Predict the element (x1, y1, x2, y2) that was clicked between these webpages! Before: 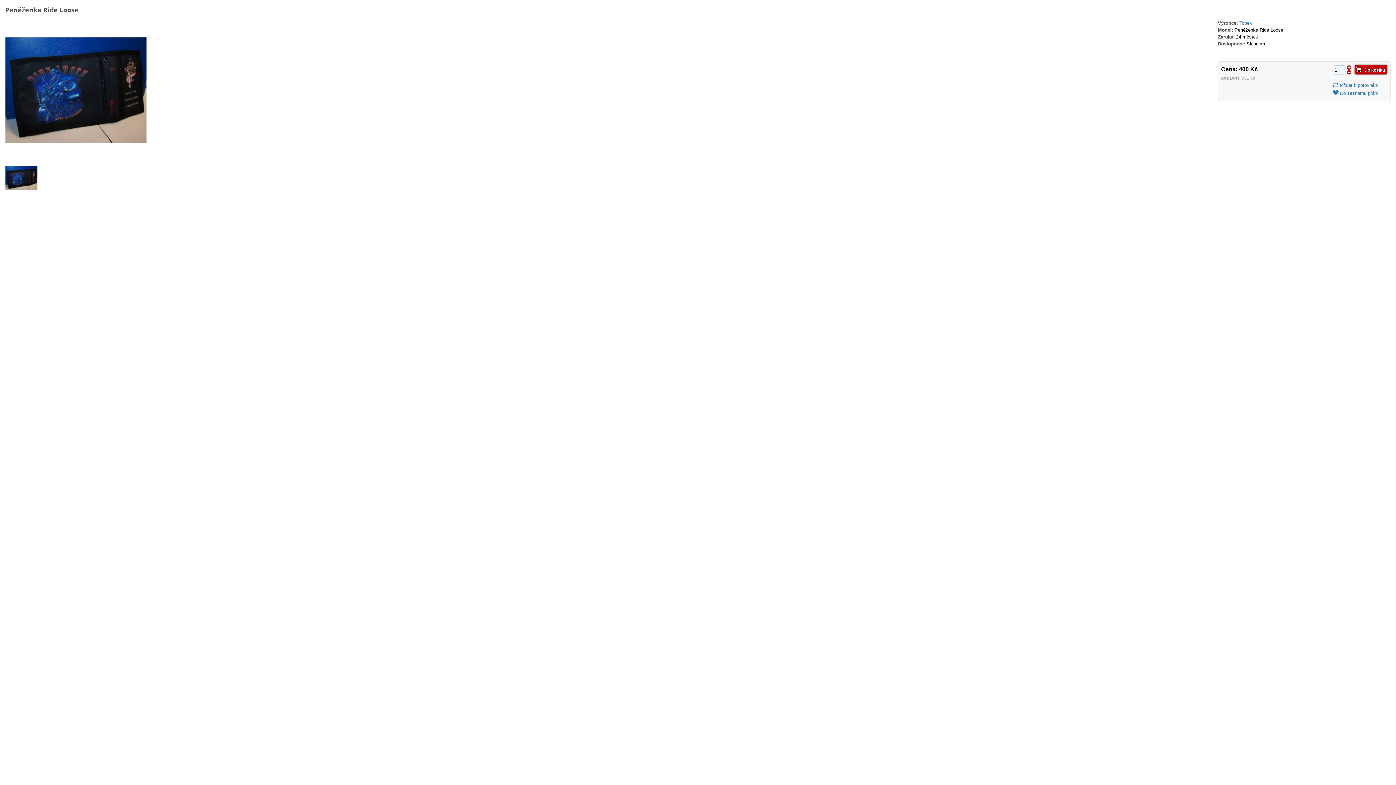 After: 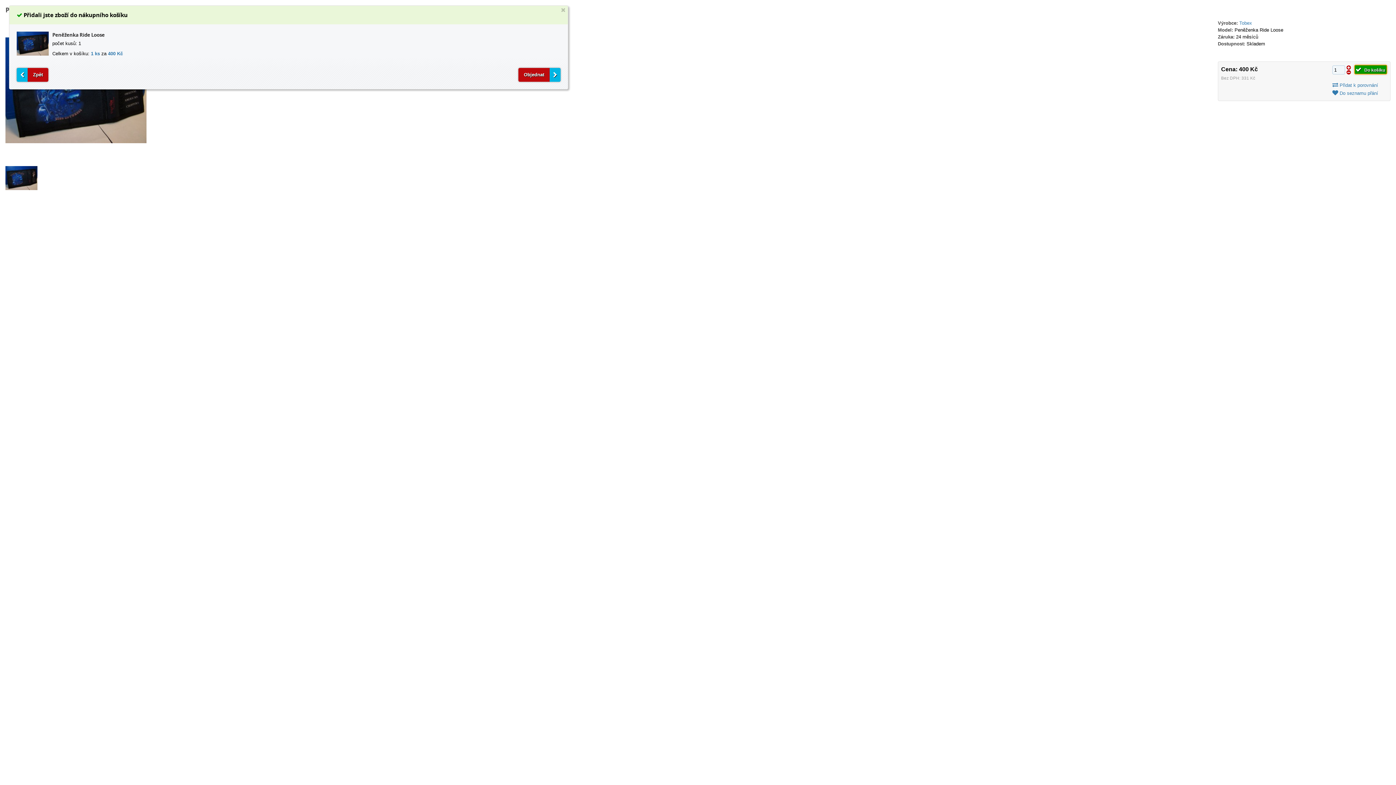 Action: bbox: (1354, 64, 1387, 74) label: Do košíku